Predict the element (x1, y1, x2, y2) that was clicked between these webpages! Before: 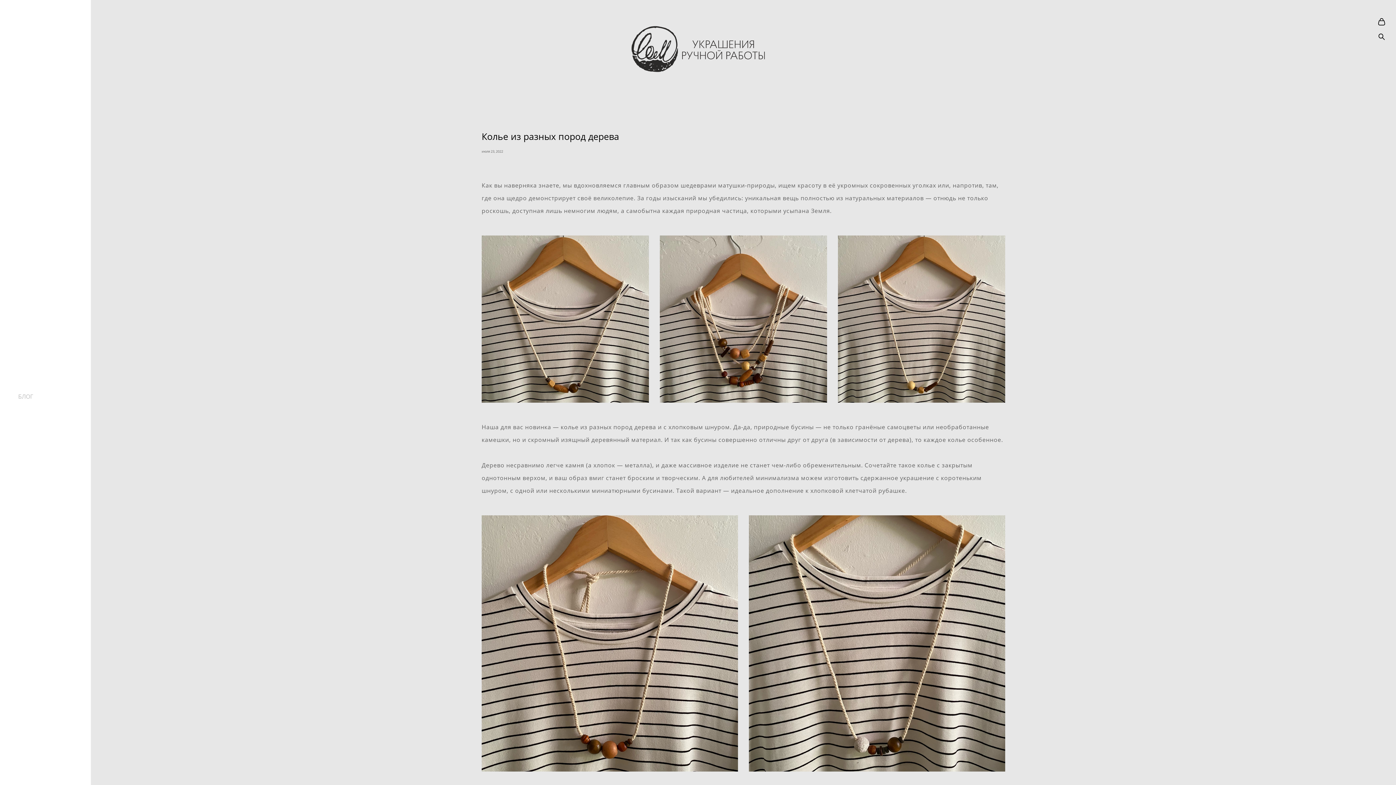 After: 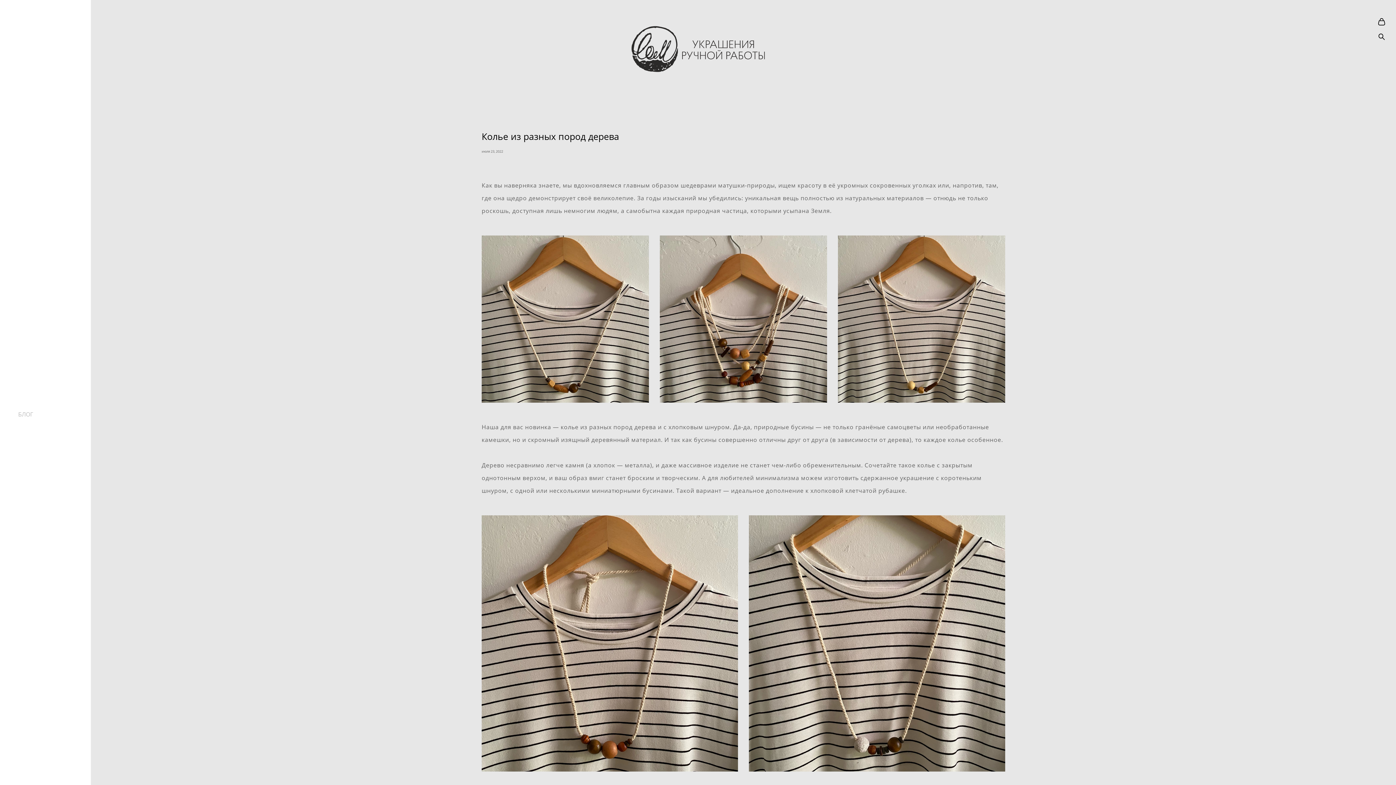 Action: label: ИНФО bbox: (18, 380, 36, 388)